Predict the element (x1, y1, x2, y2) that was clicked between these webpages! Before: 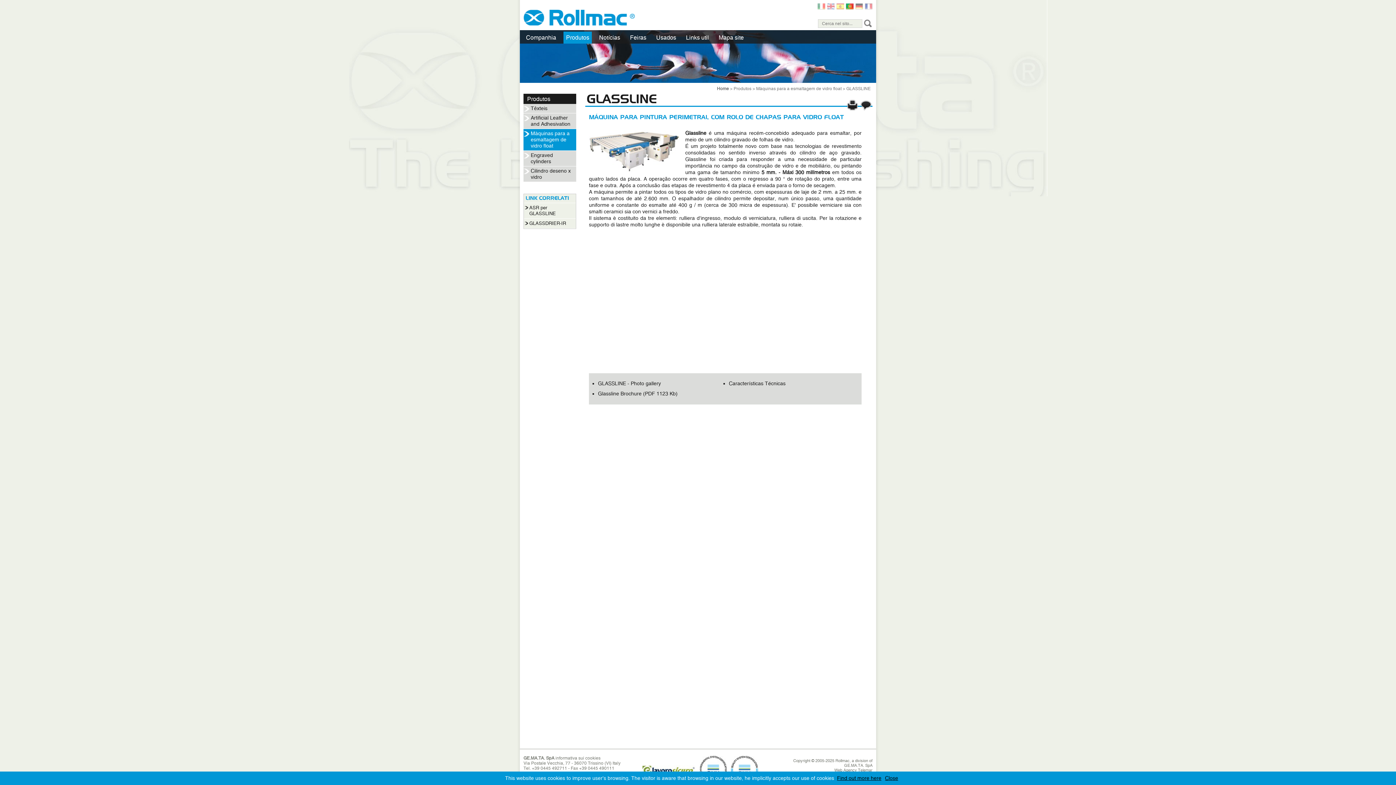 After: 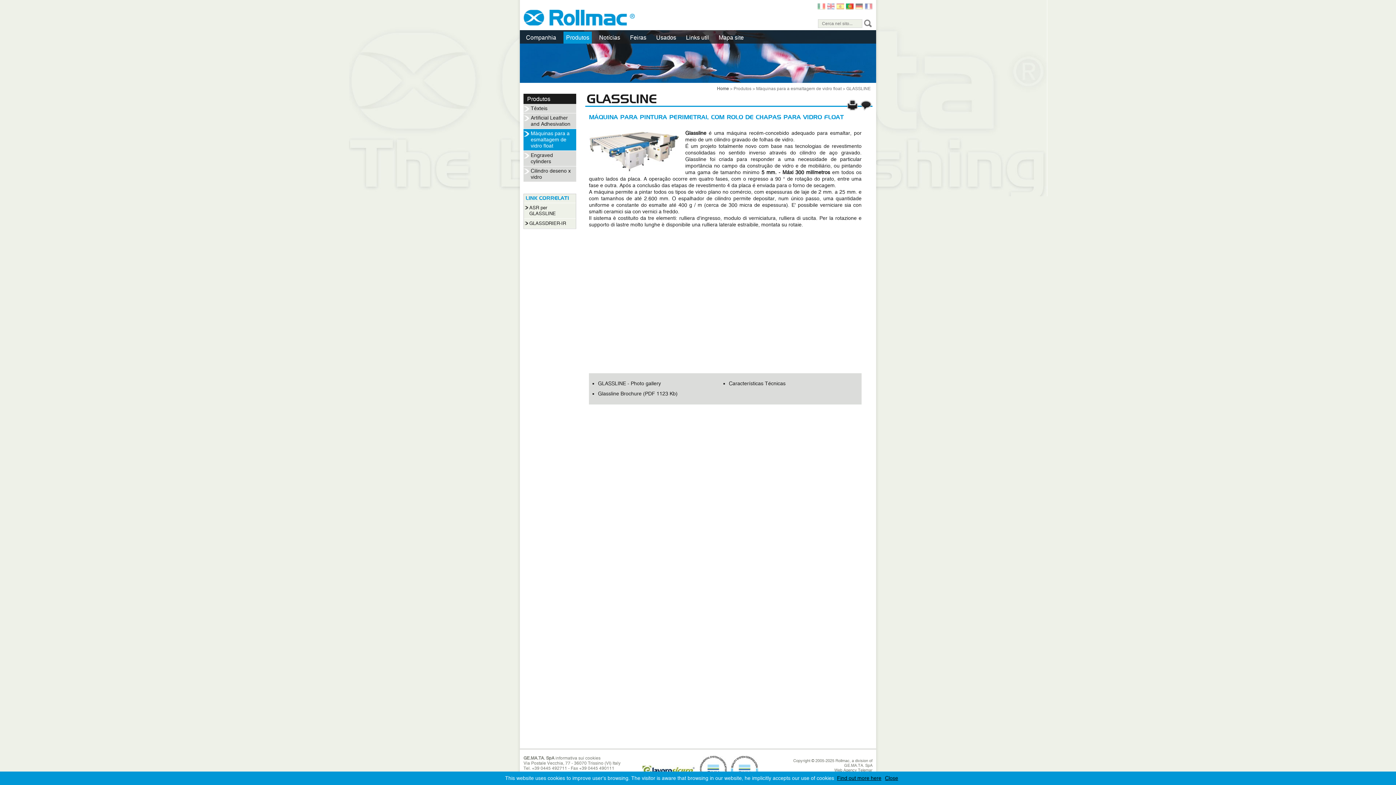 Action: bbox: (846, 5, 853, 11)